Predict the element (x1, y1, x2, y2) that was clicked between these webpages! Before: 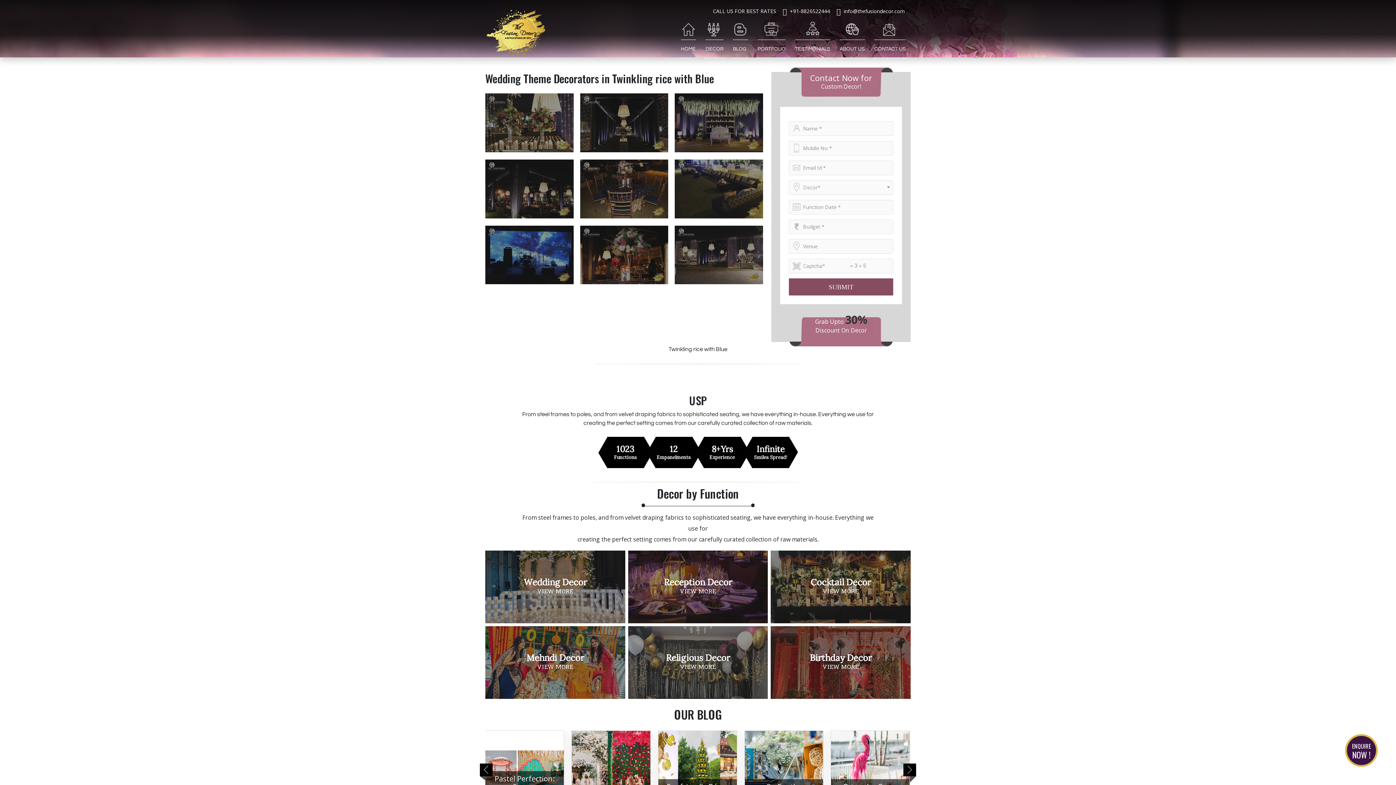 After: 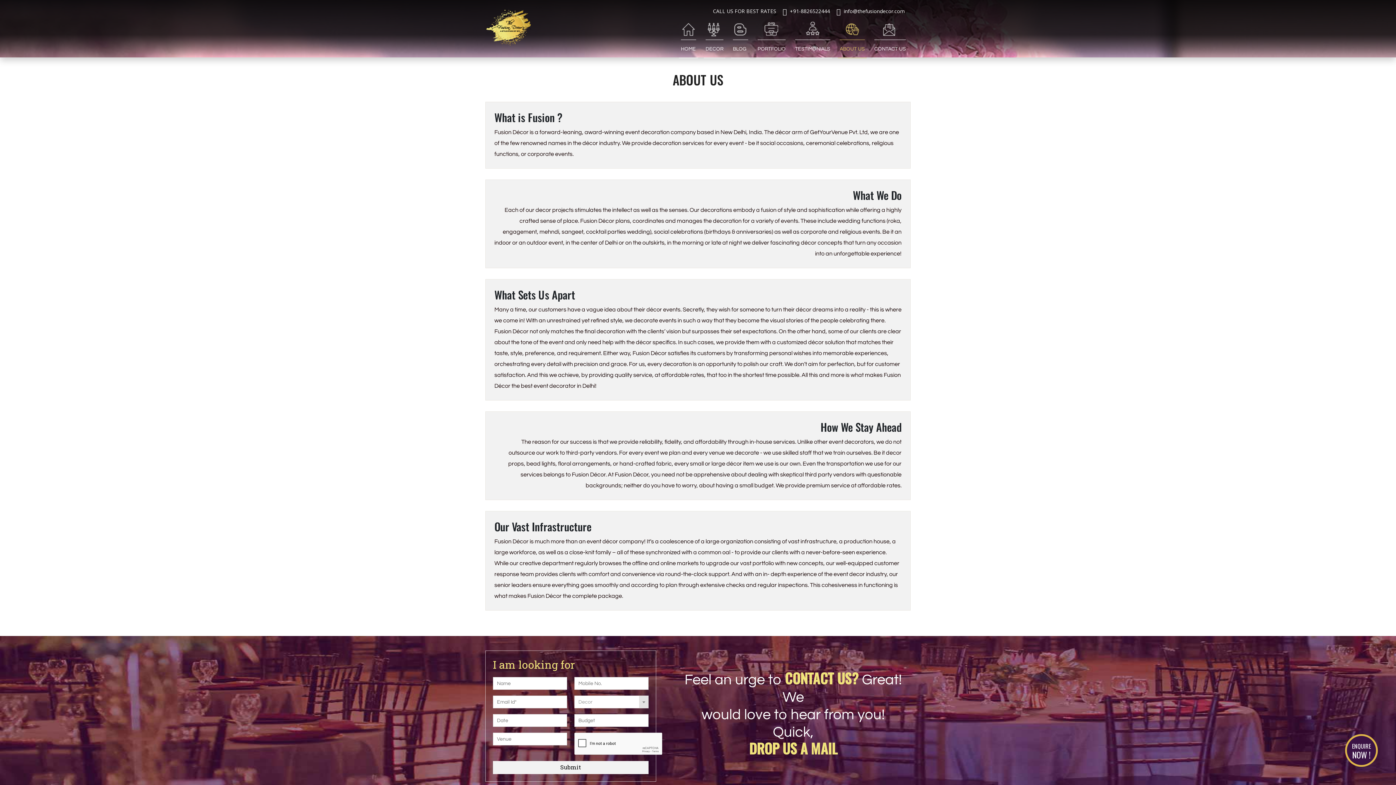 Action: bbox: (838, 20, 866, 58) label: ABOUT US